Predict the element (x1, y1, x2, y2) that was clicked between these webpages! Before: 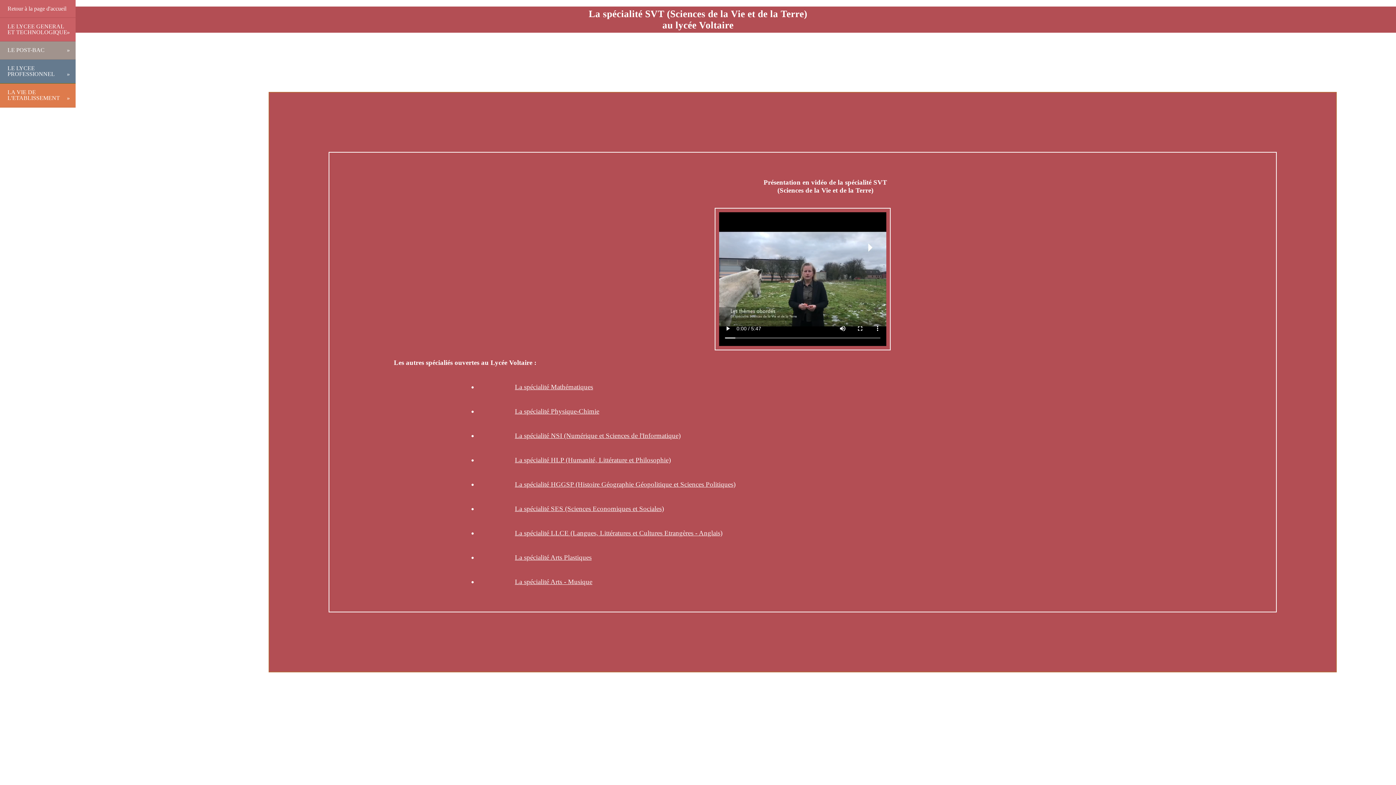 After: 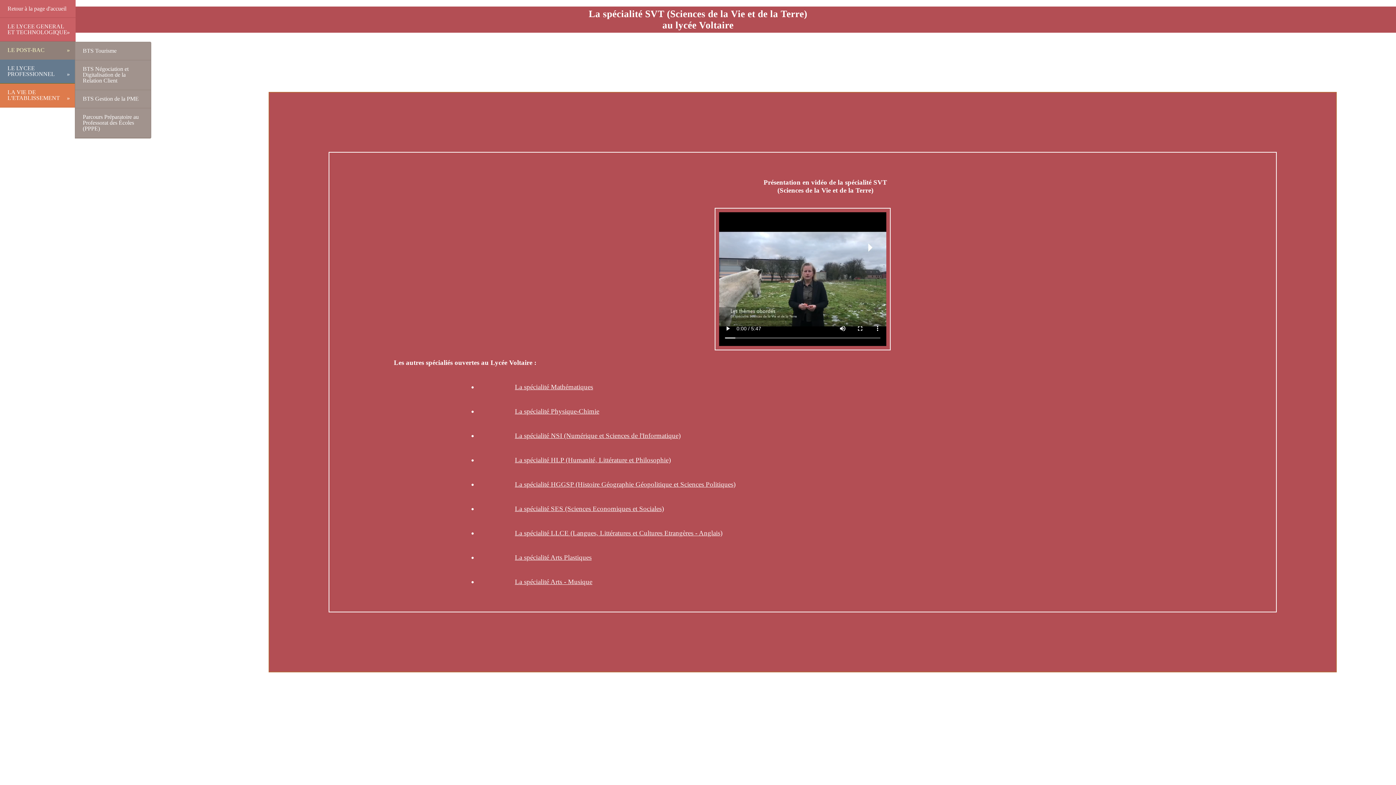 Action: label: LE POST-BAC bbox: (0, 41, 75, 59)